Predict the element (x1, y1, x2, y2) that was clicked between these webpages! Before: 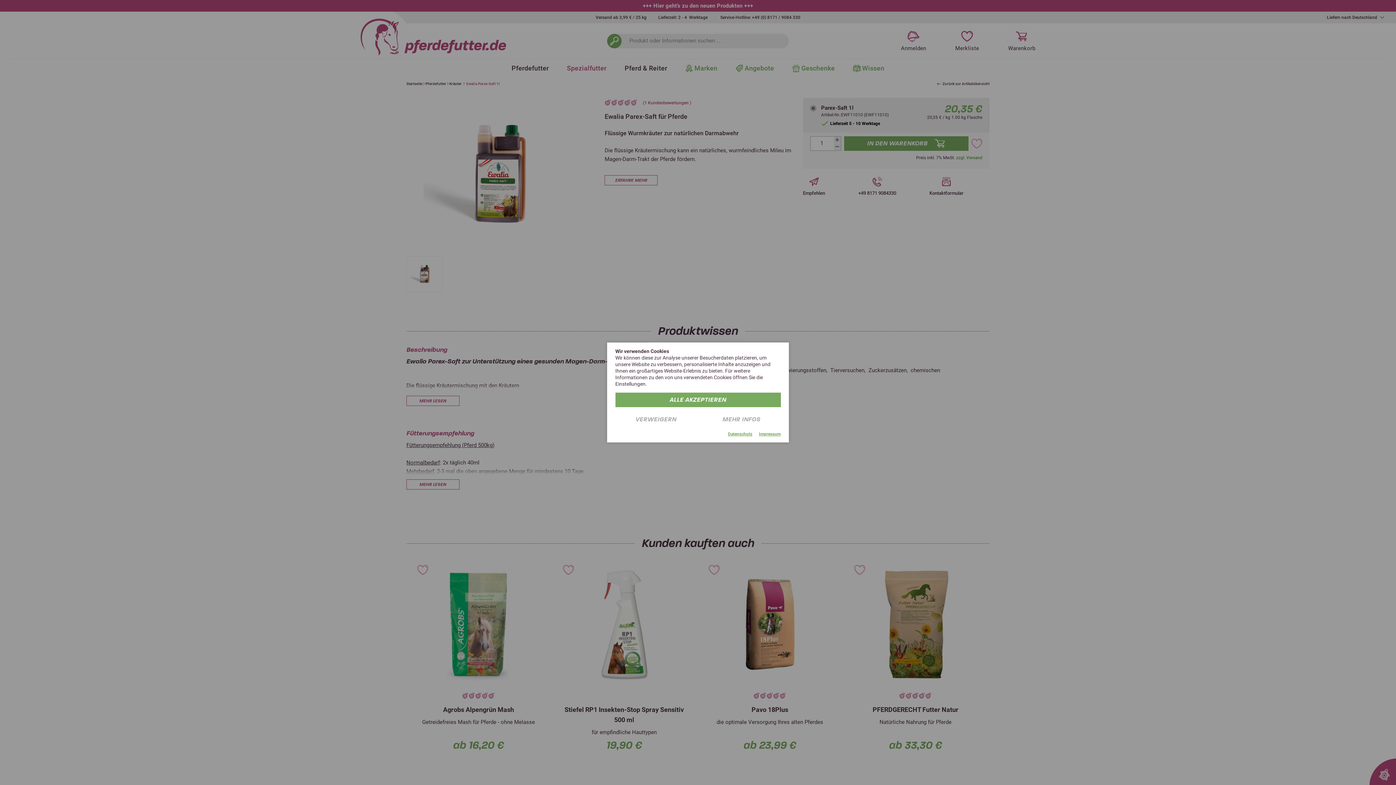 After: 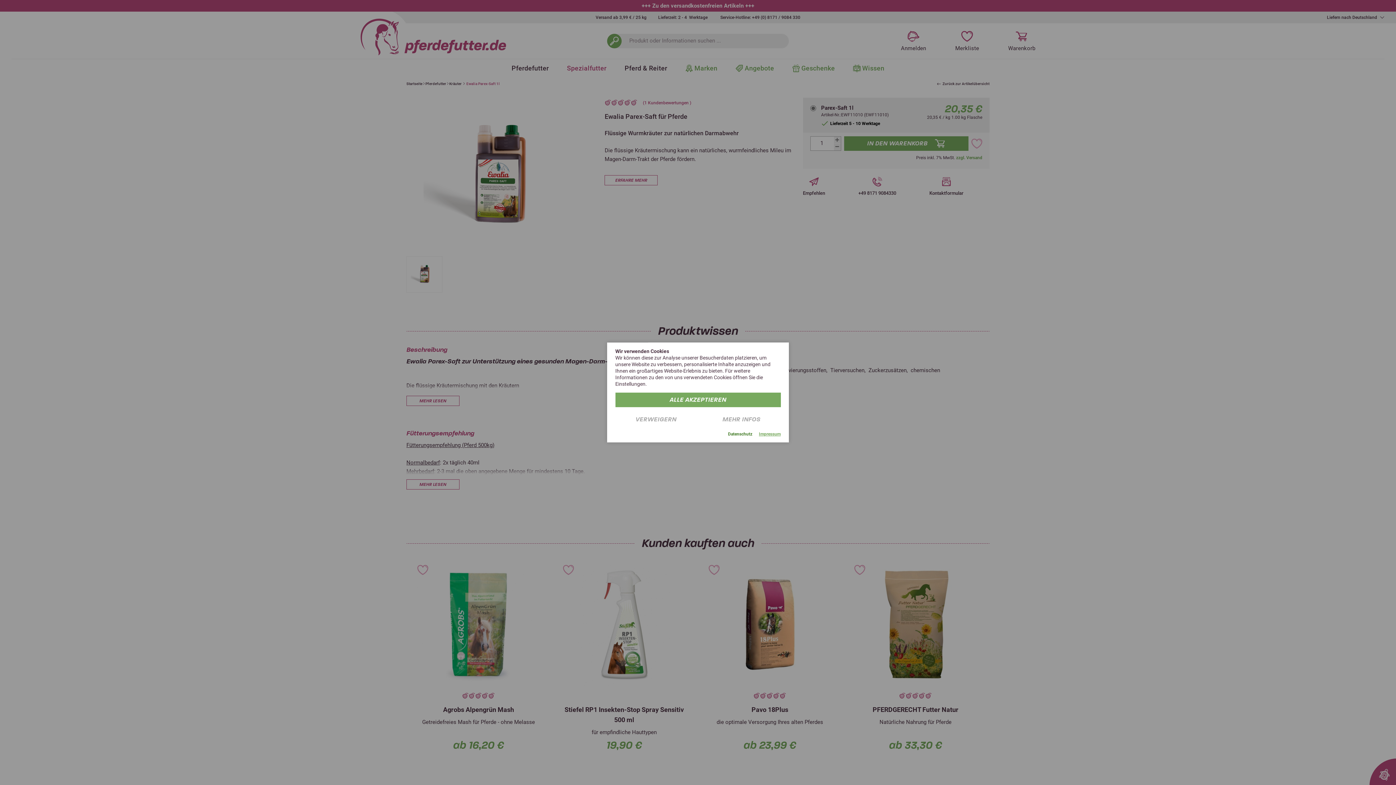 Action: label: Datenschutz bbox: (728, 431, 752, 437)